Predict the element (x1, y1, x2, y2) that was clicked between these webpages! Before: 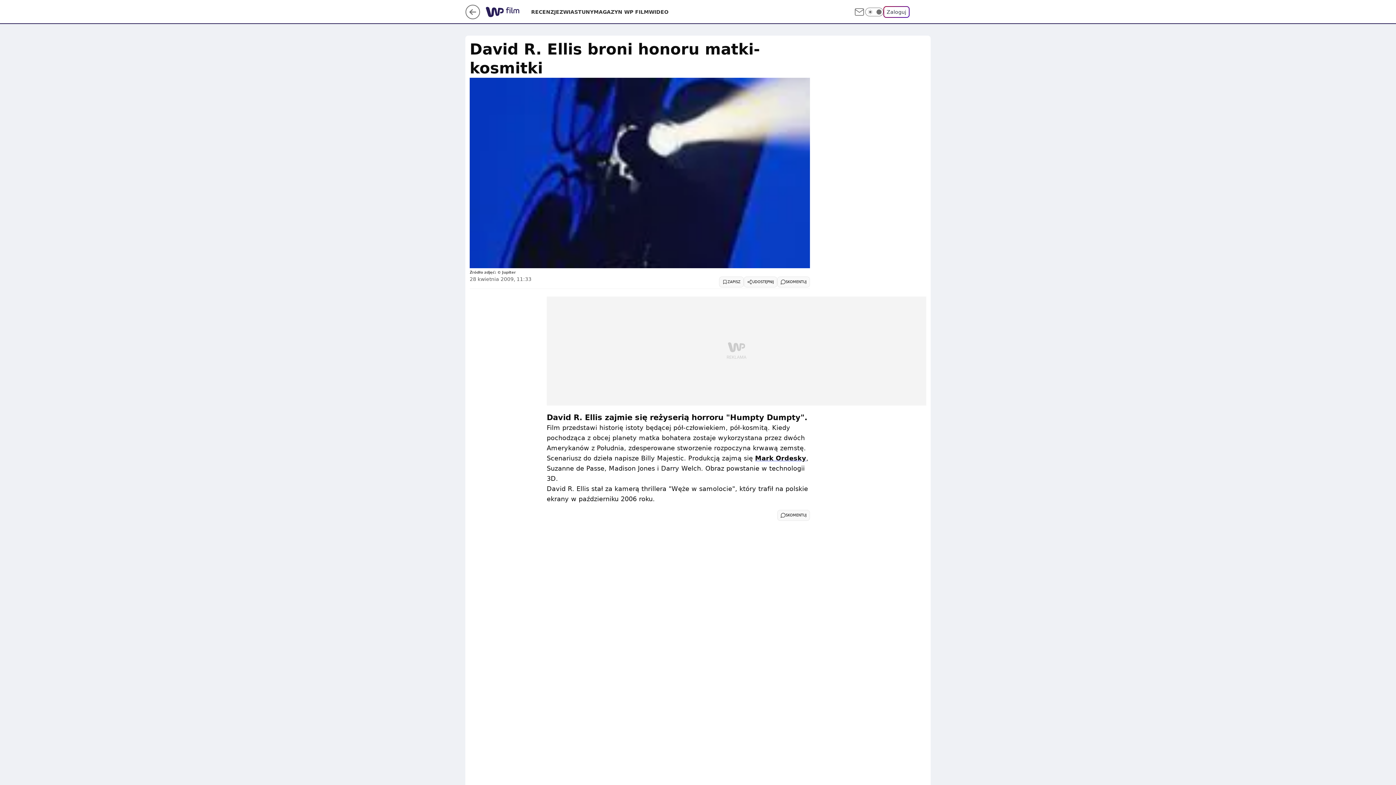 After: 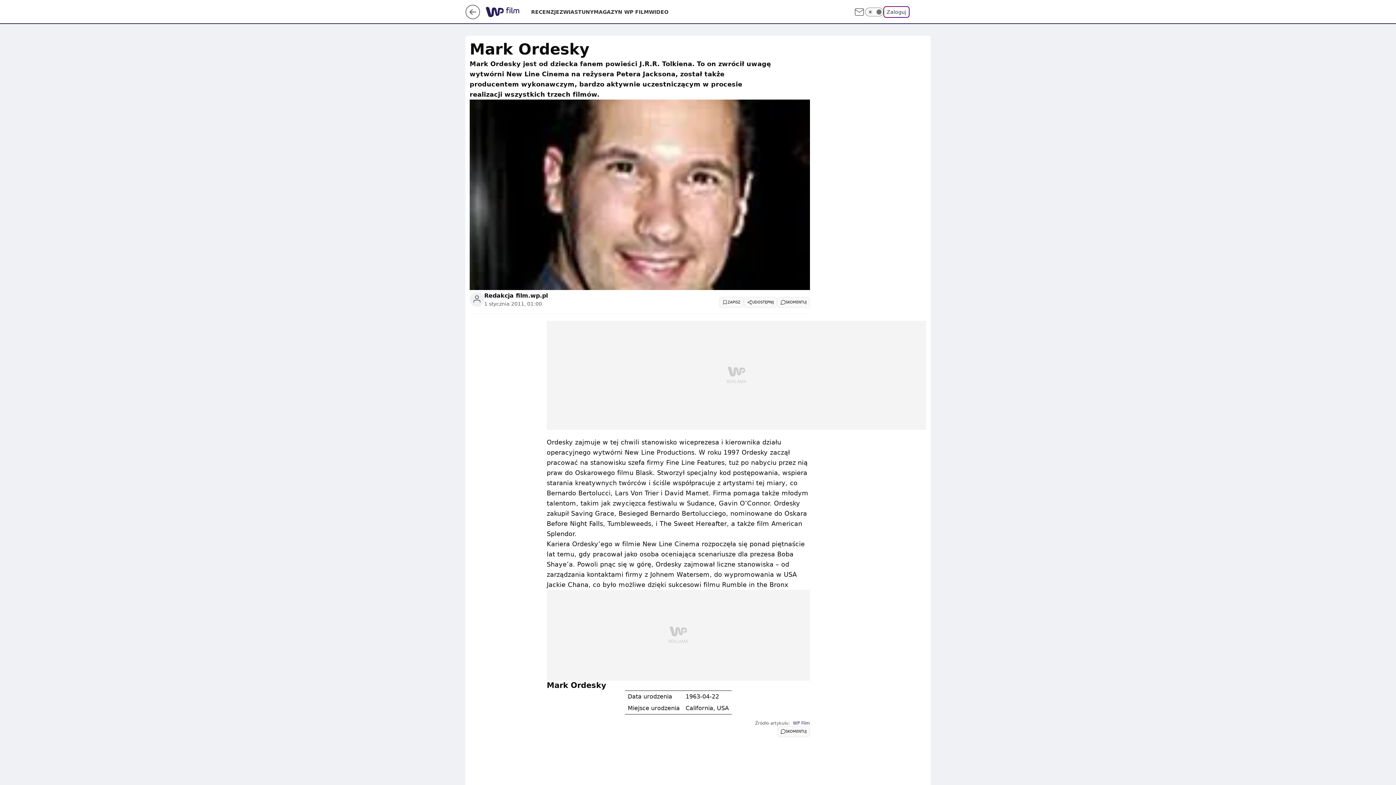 Action: bbox: (755, 454, 806, 462) label: Mark Ordesky